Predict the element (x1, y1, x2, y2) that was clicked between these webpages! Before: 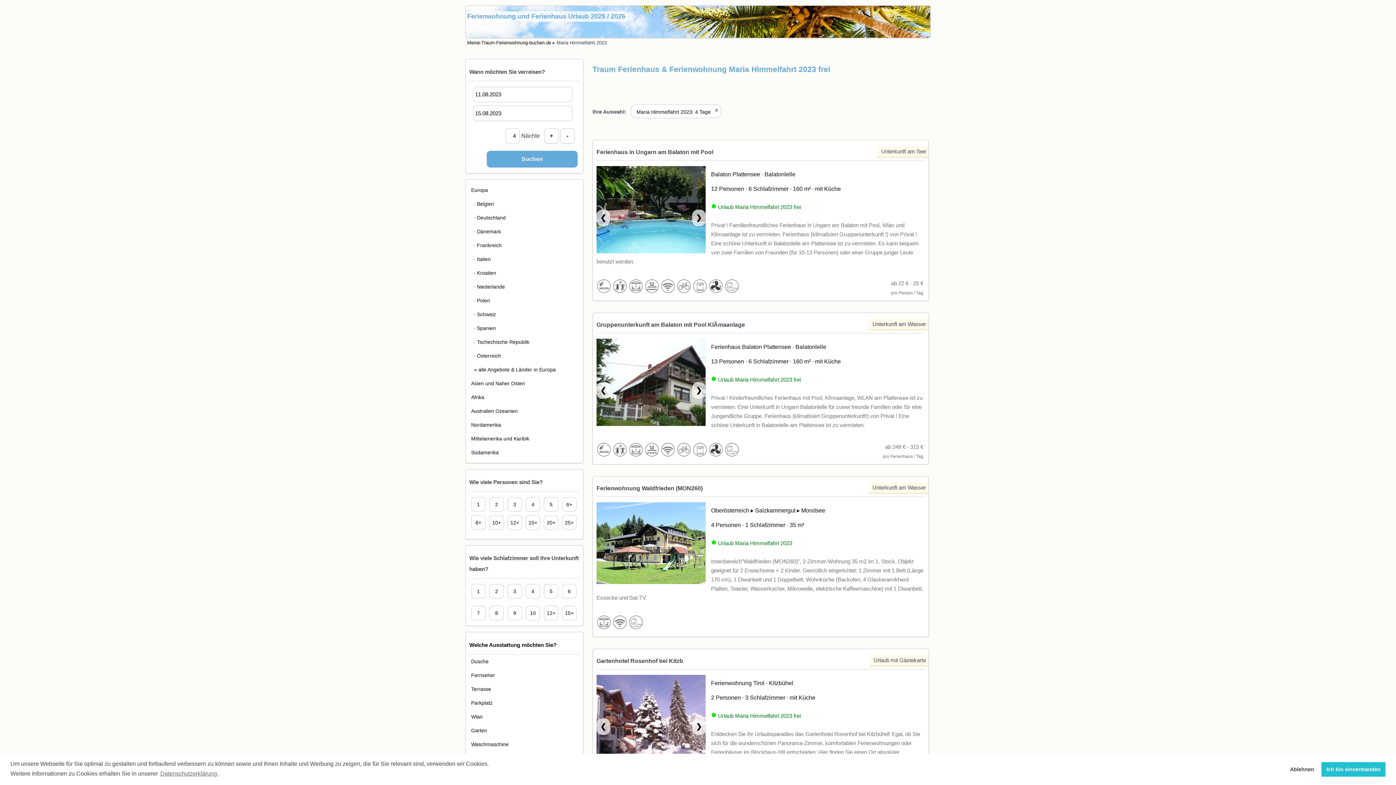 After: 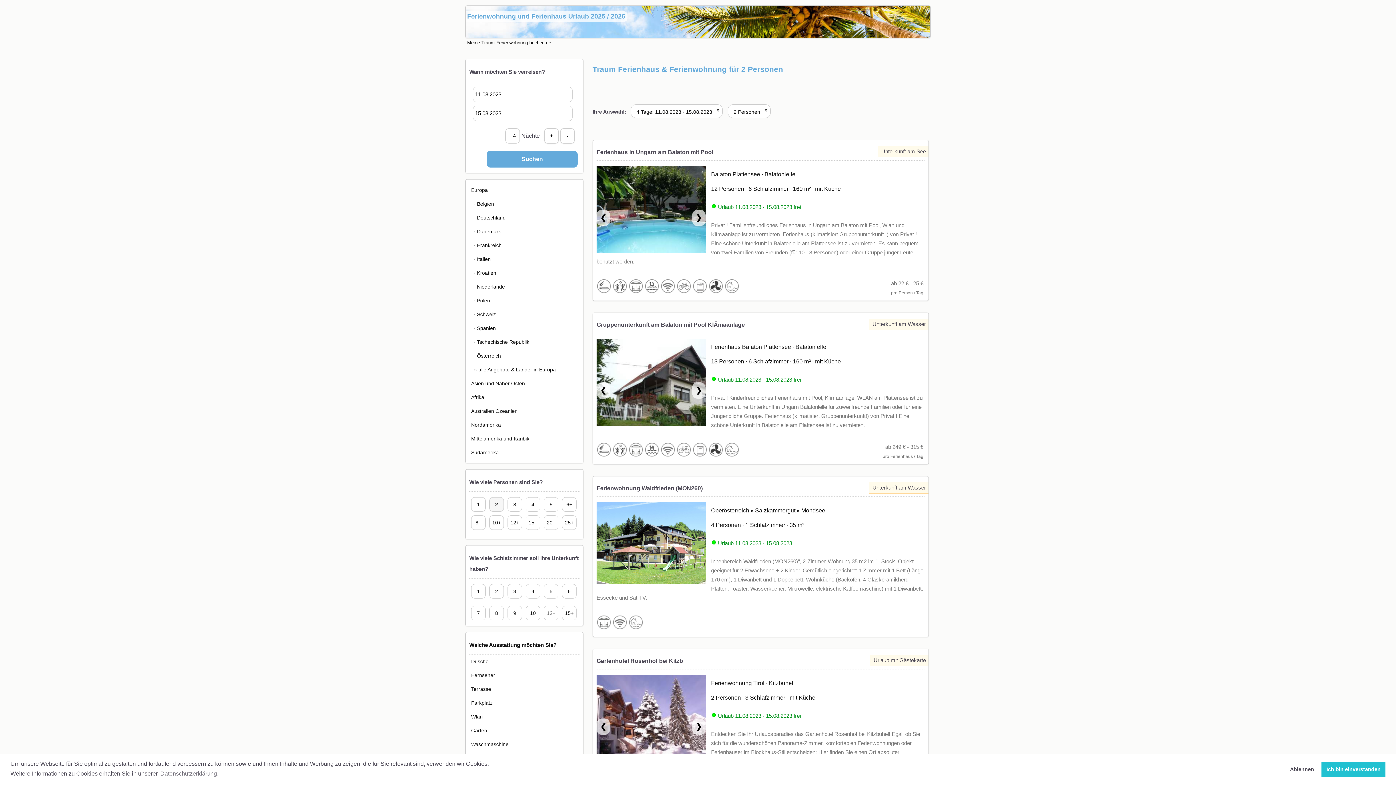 Action: label: 2 bbox: (487, 495, 505, 513)